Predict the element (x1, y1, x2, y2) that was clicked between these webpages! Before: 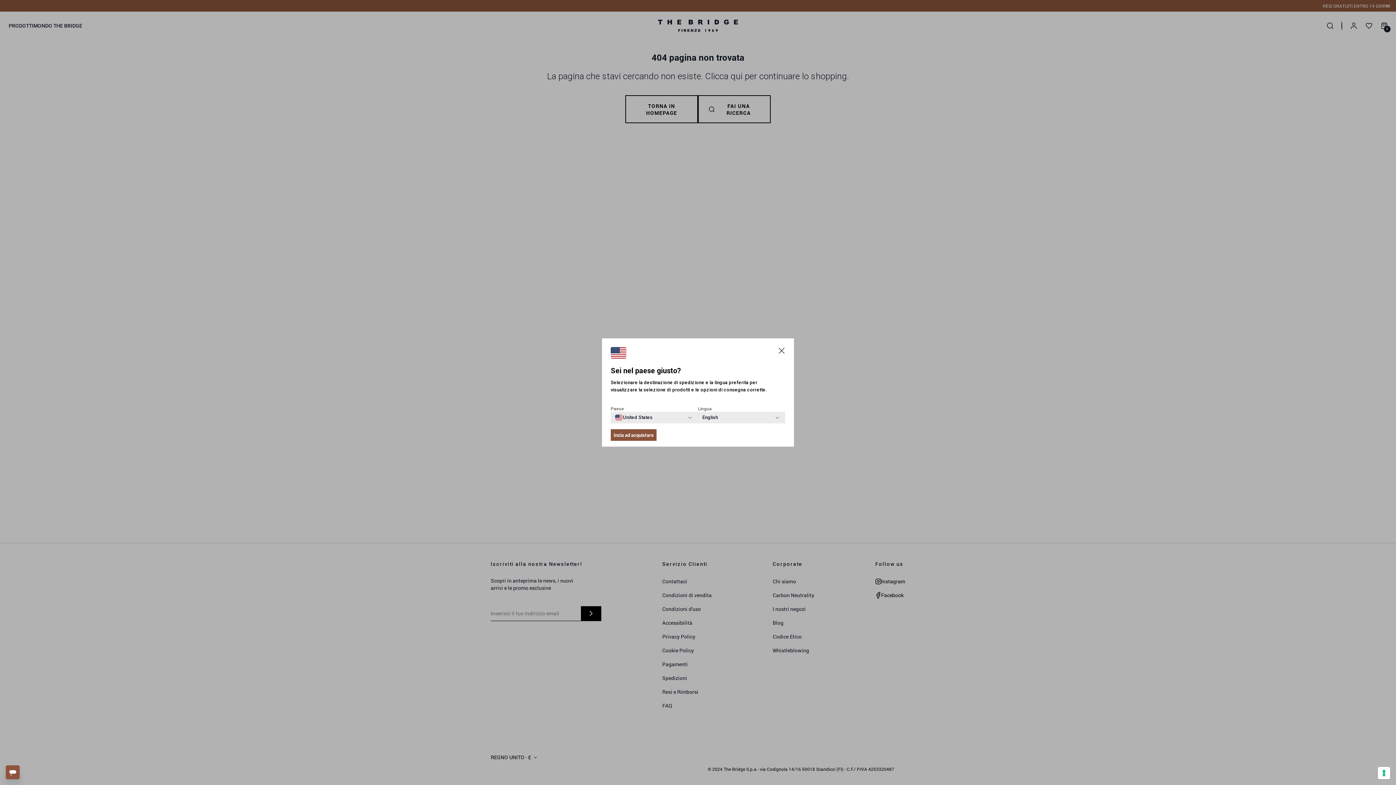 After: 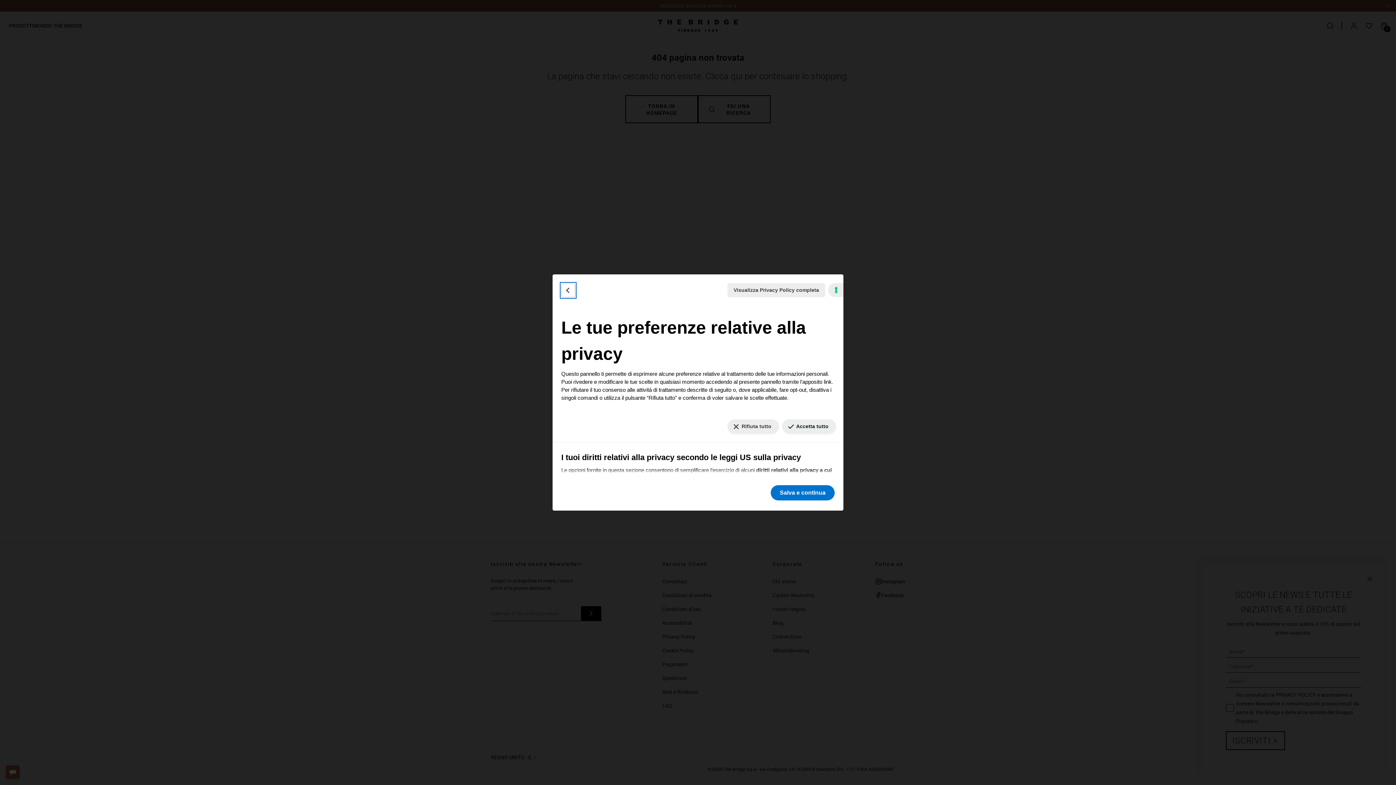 Action: label: Le tue preferenze relative al consenso per le tecnologie di tracciamento bbox: (1378, 767, 1390, 779)